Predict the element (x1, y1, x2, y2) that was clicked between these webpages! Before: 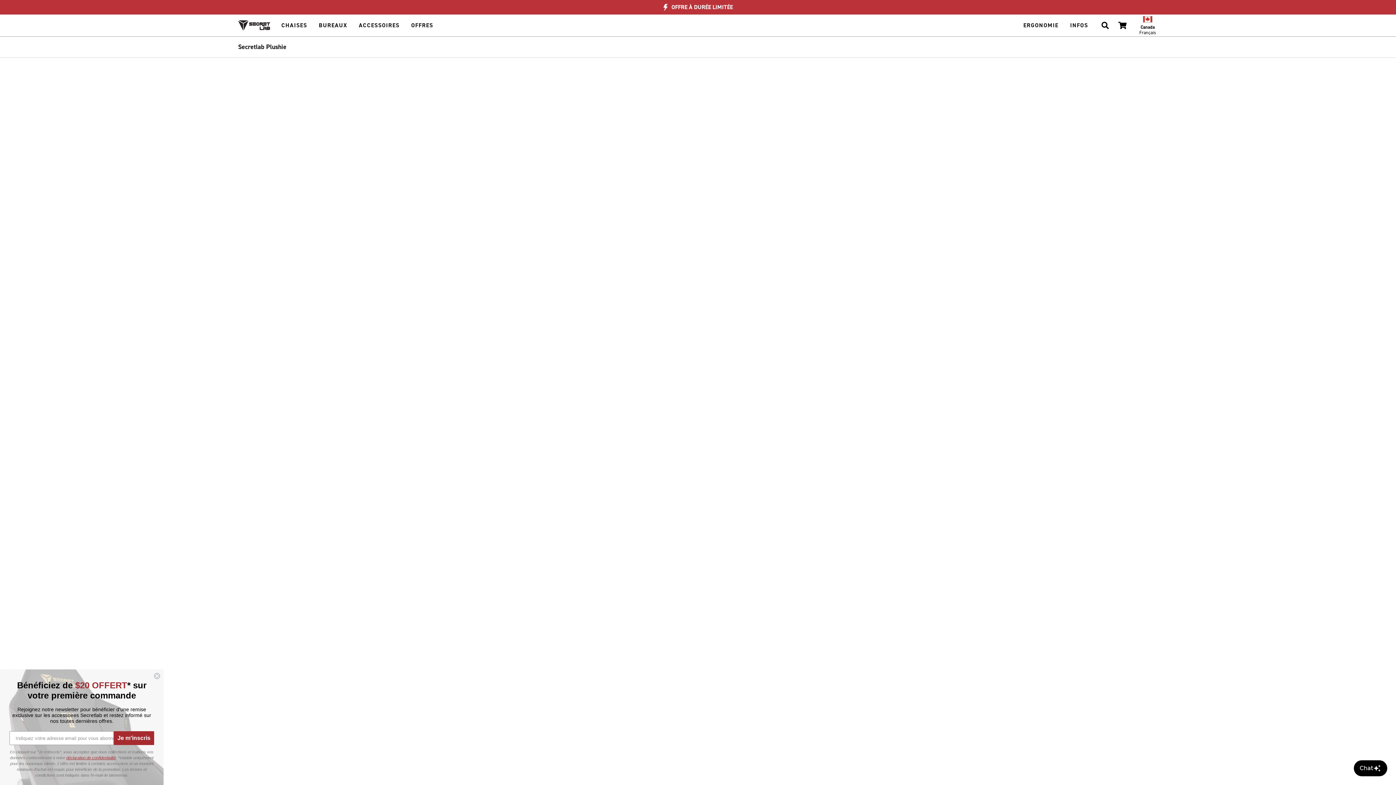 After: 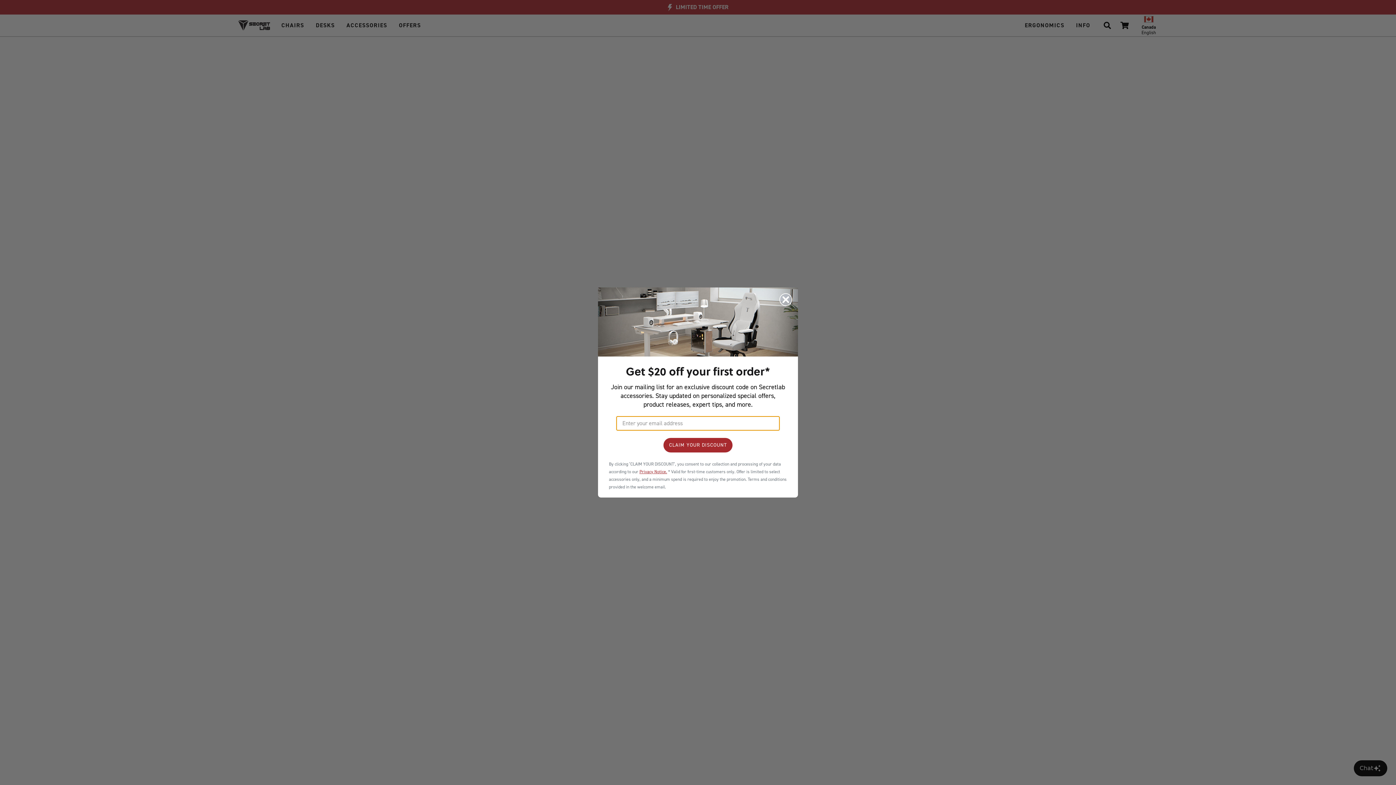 Action: bbox: (0, 0, 1396, 14) label: OFFRE À DURÉE LIMITÉE